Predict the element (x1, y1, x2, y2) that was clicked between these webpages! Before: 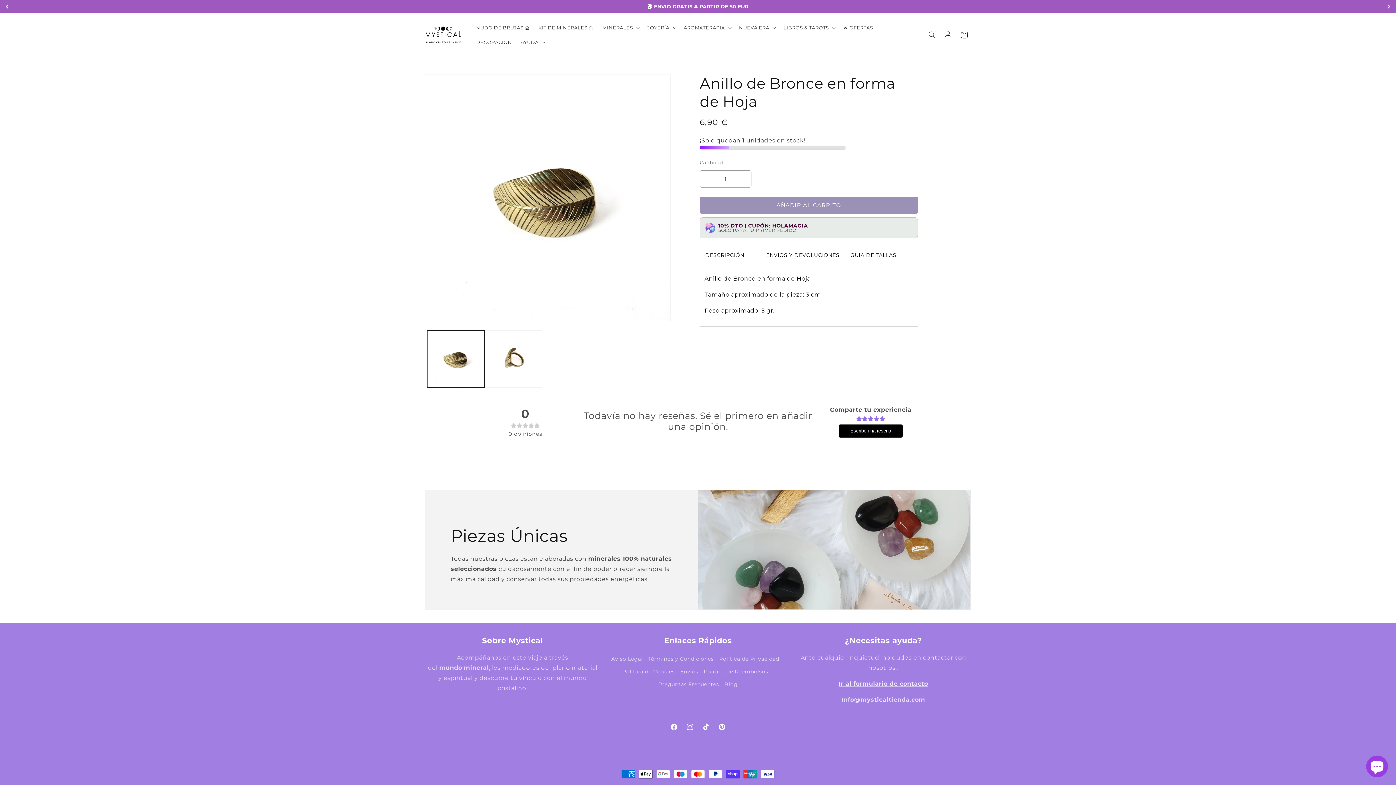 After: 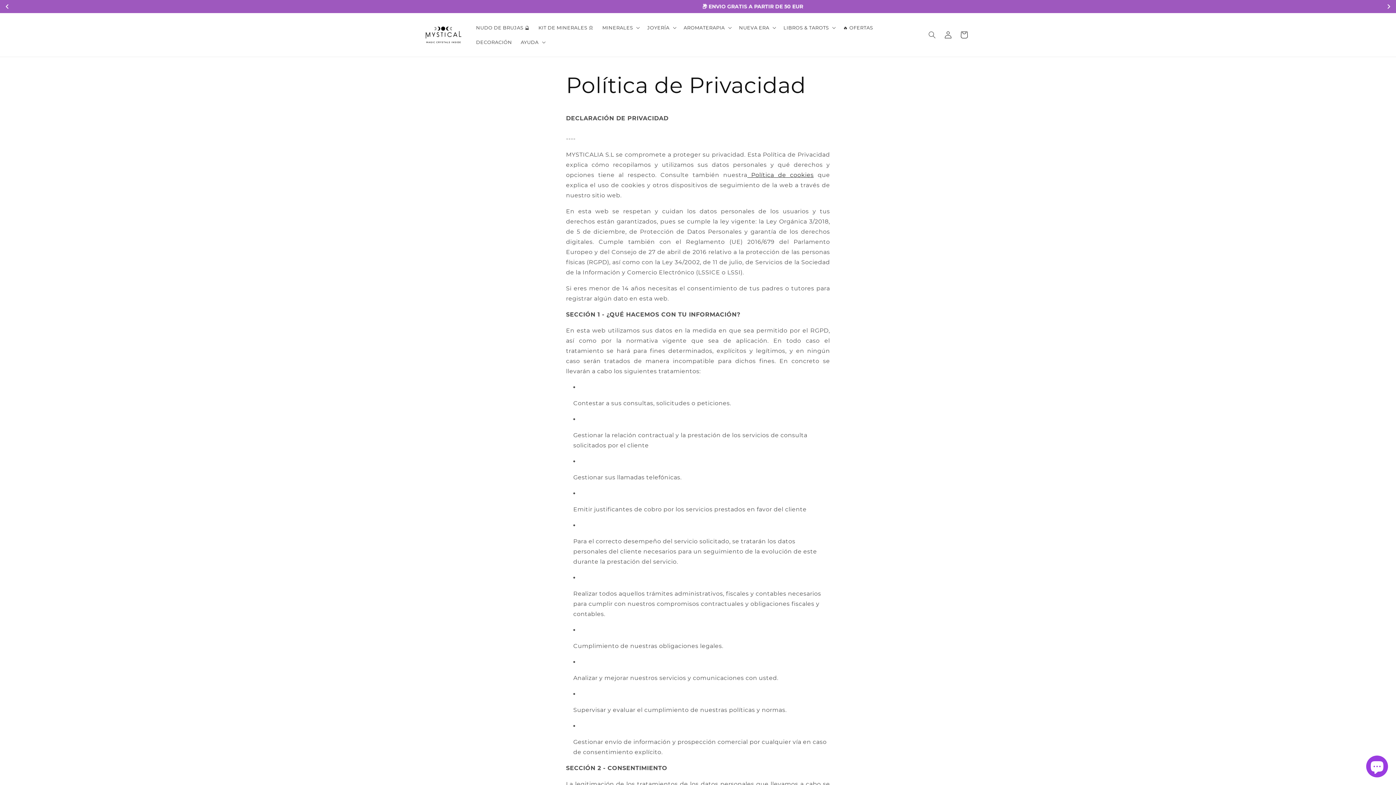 Action: bbox: (719, 653, 779, 665) label: Política de Privacidad